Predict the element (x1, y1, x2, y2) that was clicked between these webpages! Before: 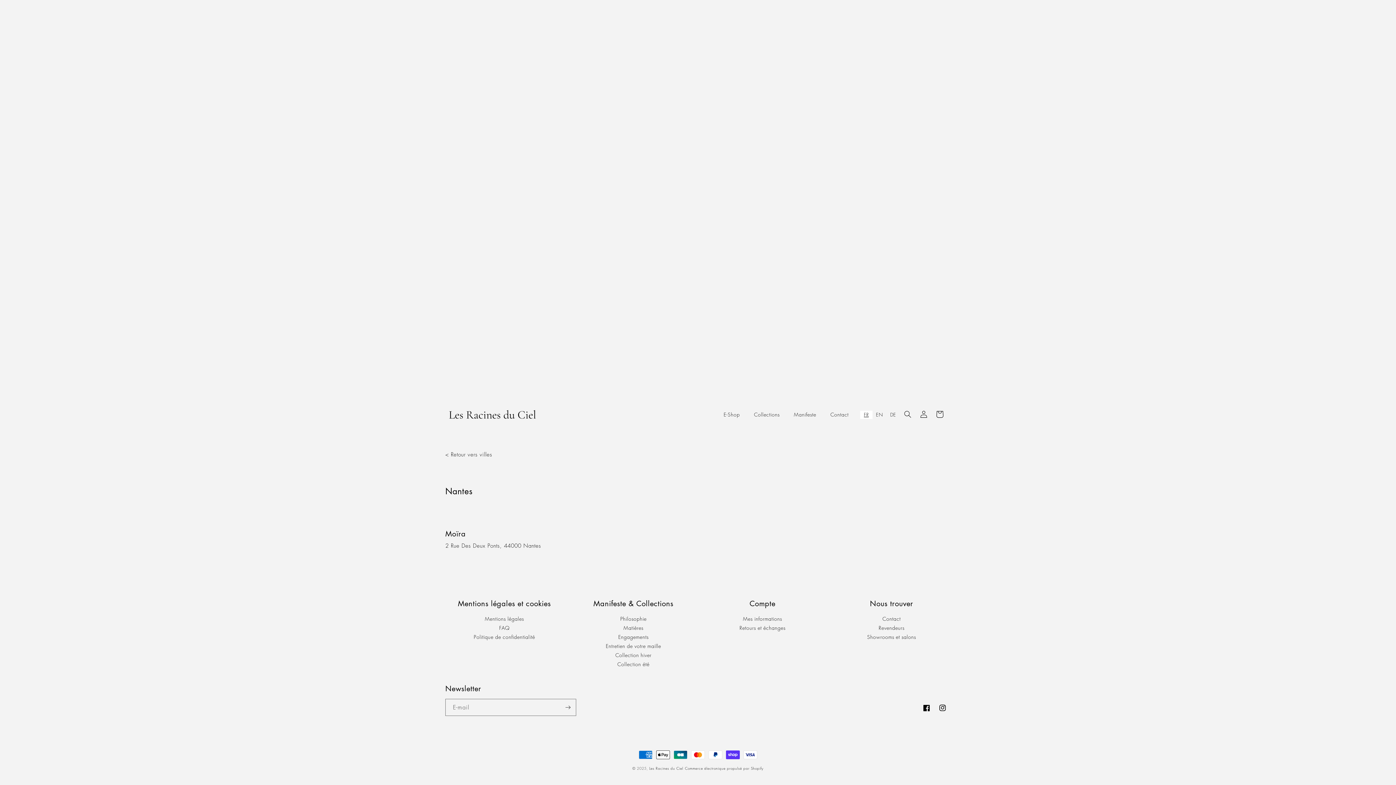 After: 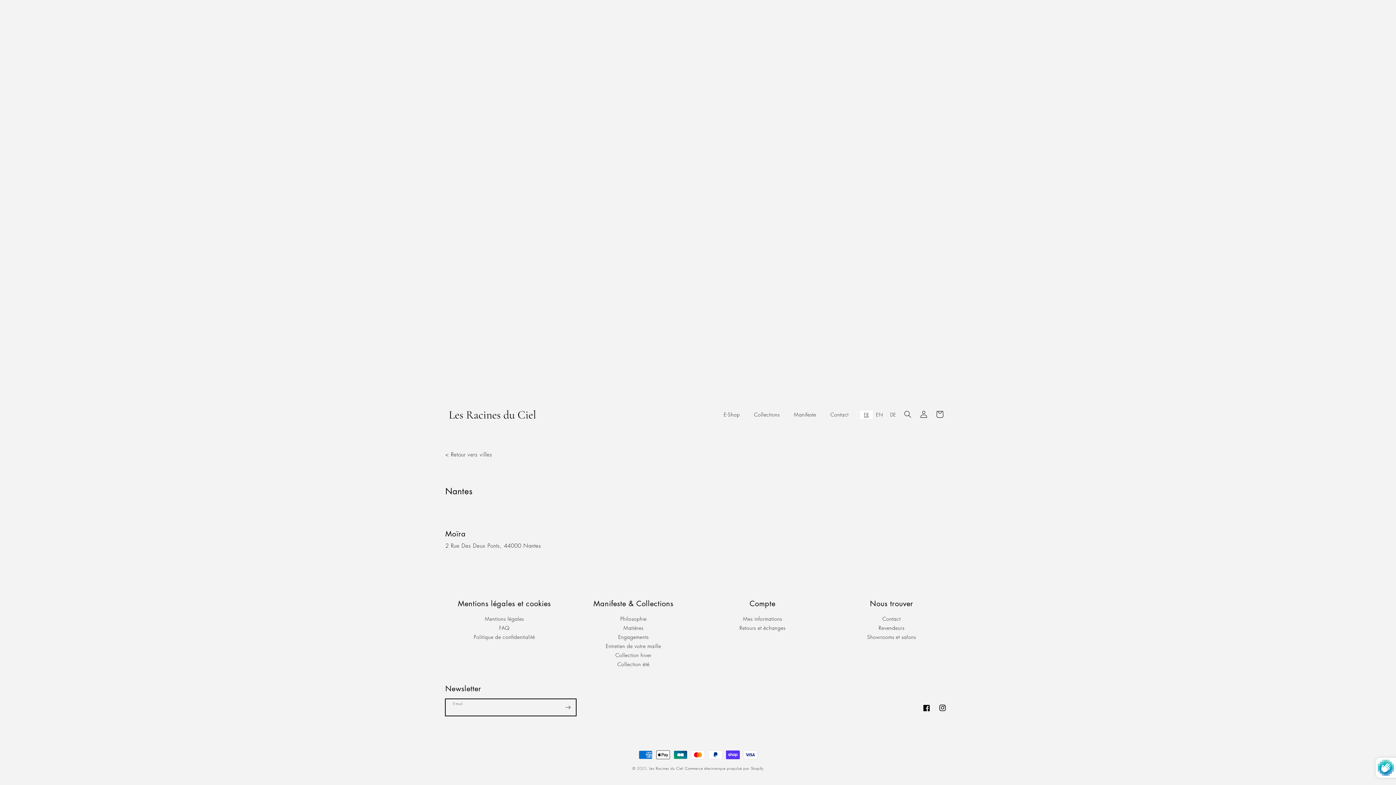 Action: bbox: (560, 699, 576, 716) label: S'inscrire